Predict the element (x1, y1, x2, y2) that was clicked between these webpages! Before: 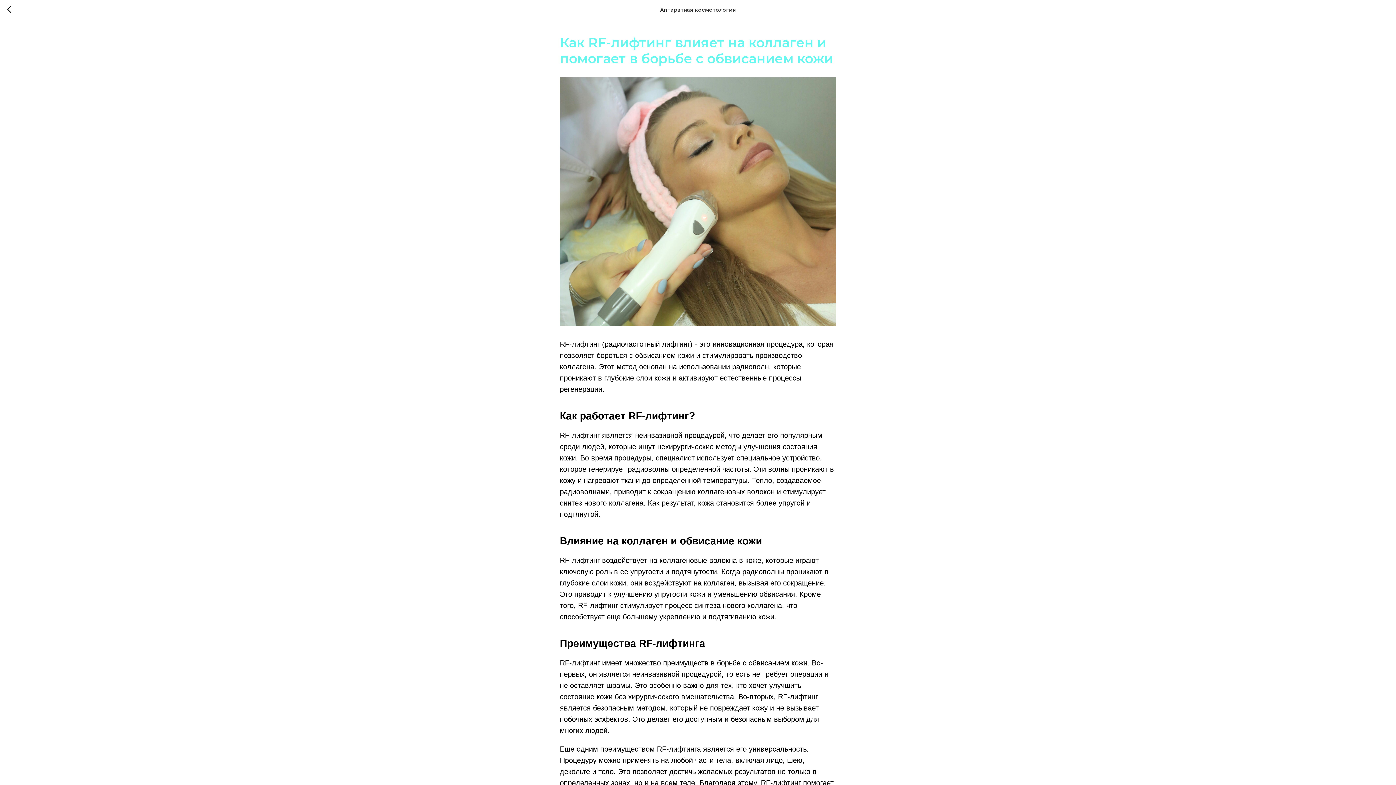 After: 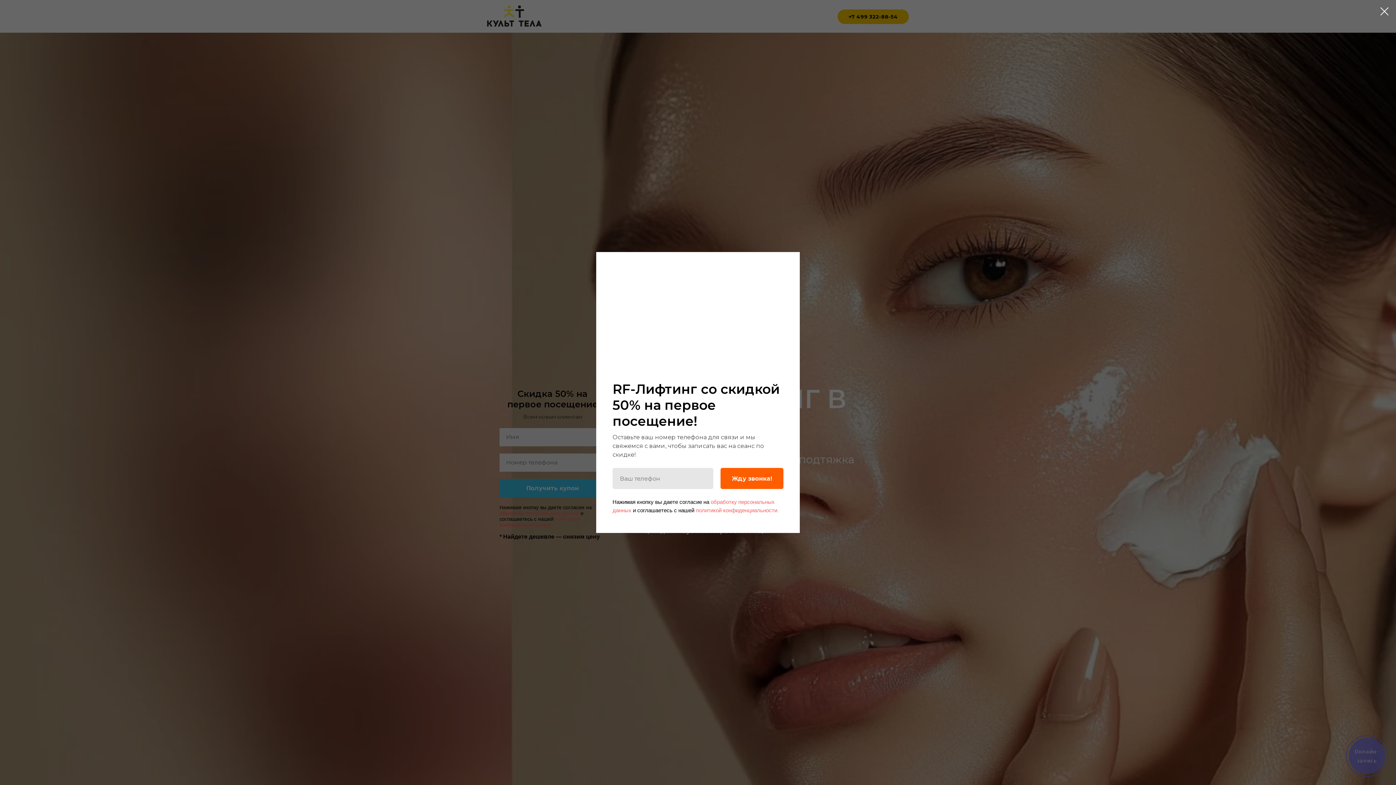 Action: bbox: (7, 5, 15, 14)